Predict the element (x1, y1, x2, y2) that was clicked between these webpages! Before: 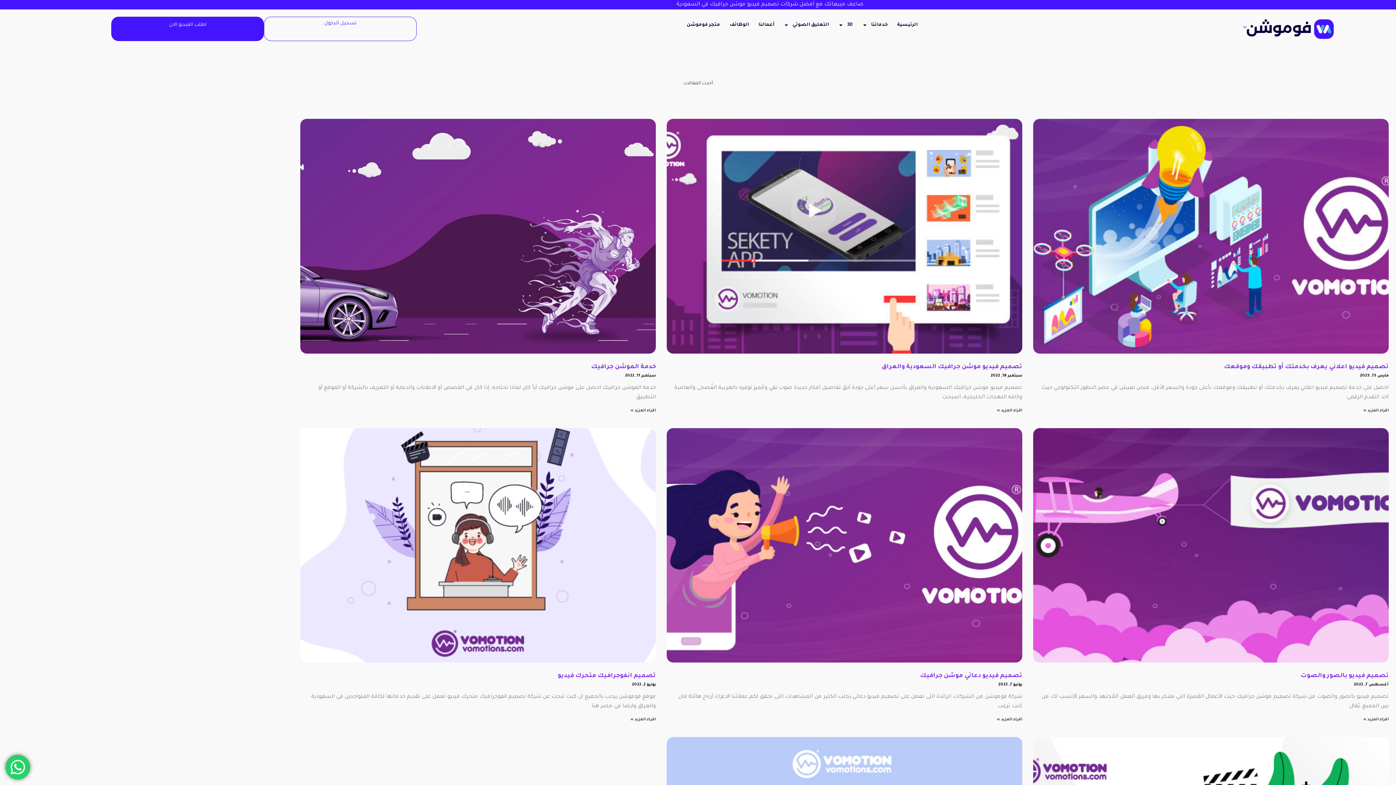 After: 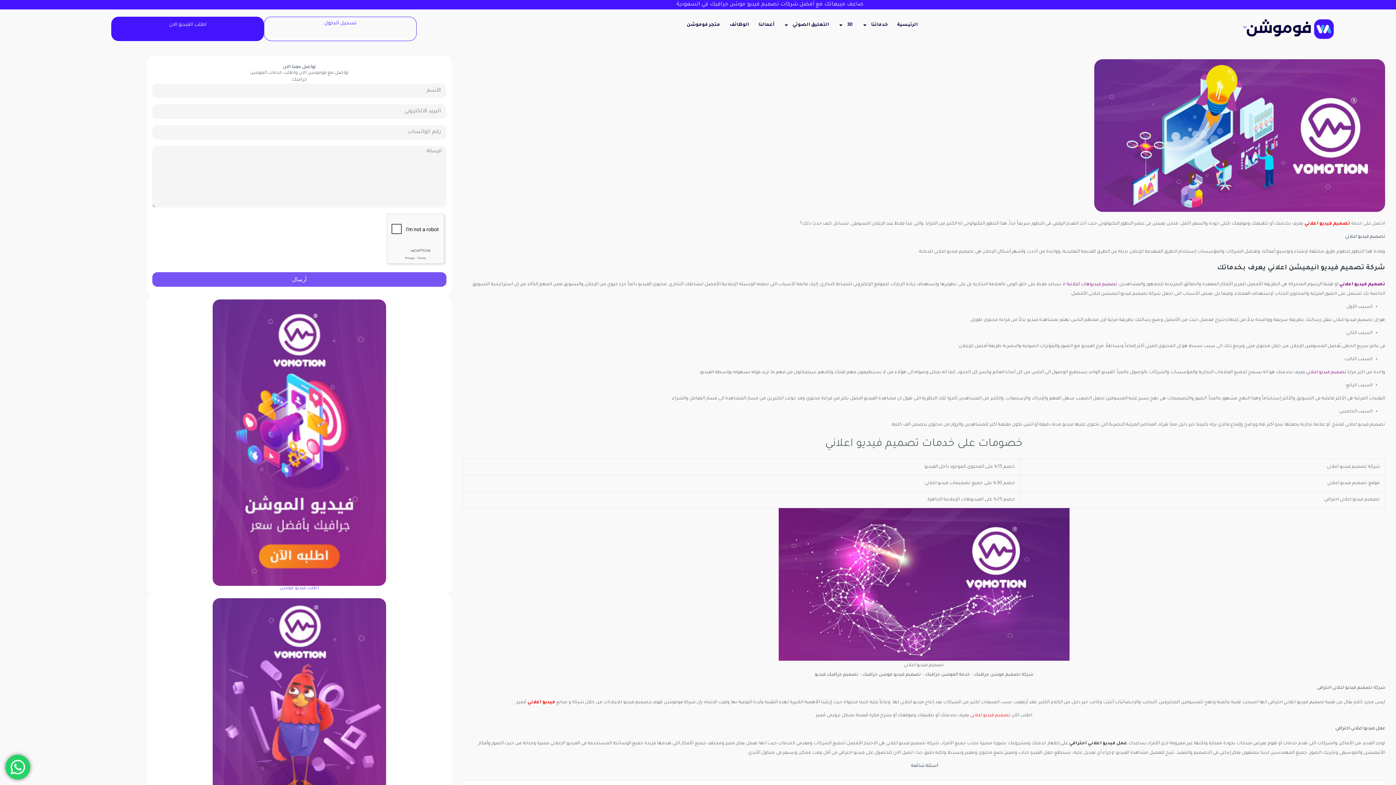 Action: bbox: (1363, 408, 1389, 412) label: Read more about تصميم فيديو اعلاني يعرف بخدمتك أو تطبيقك وموقعك